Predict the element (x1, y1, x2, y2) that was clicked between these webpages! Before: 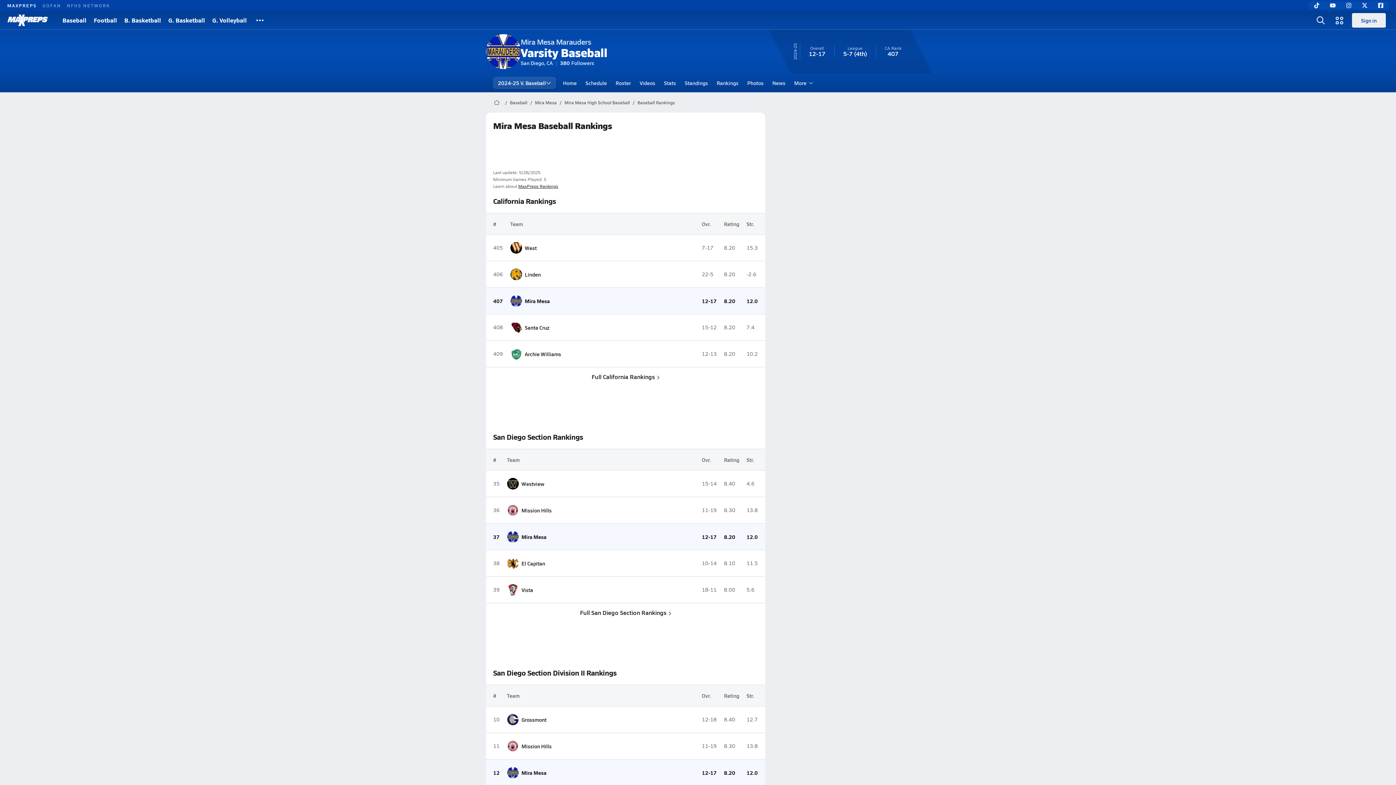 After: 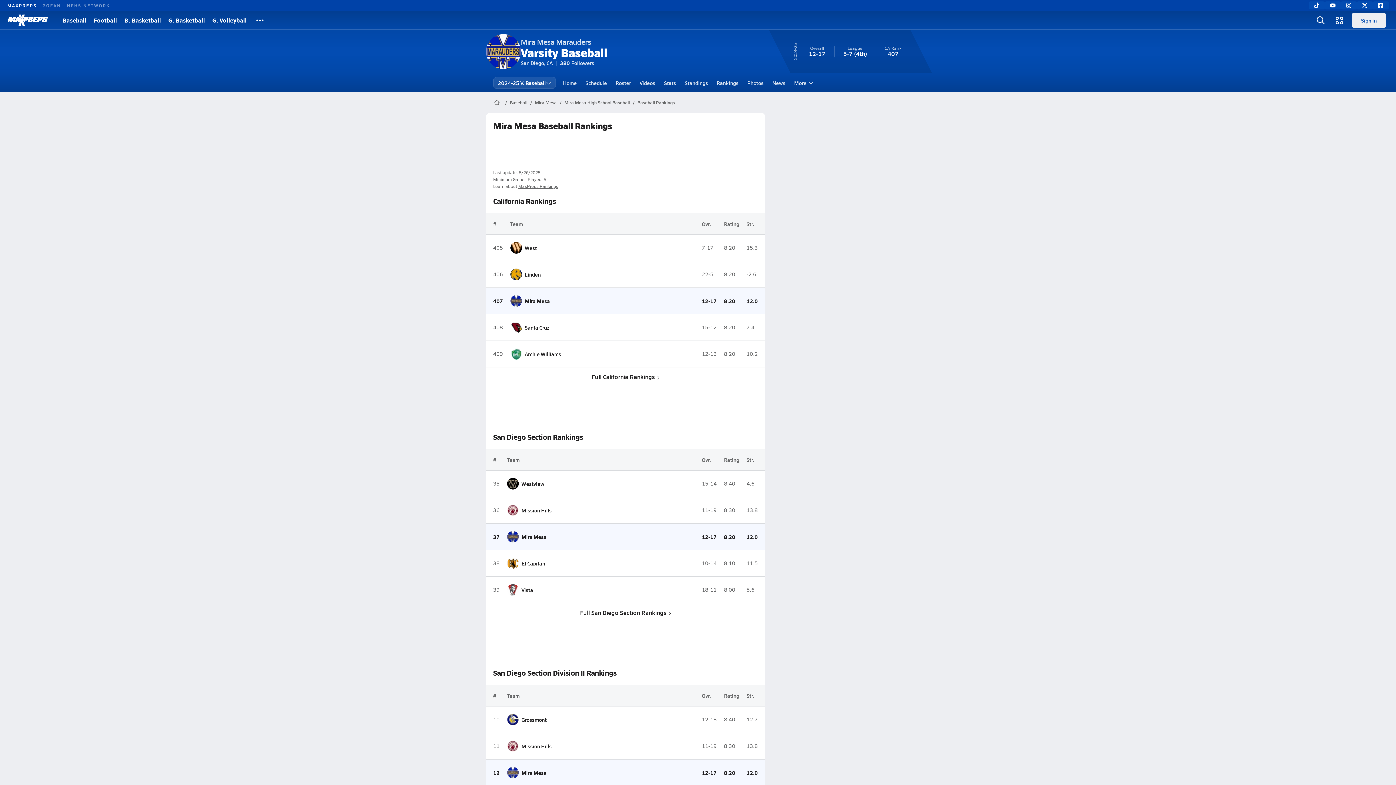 Action: bbox: (518, 183, 558, 189) label: MaxPreps Rankings